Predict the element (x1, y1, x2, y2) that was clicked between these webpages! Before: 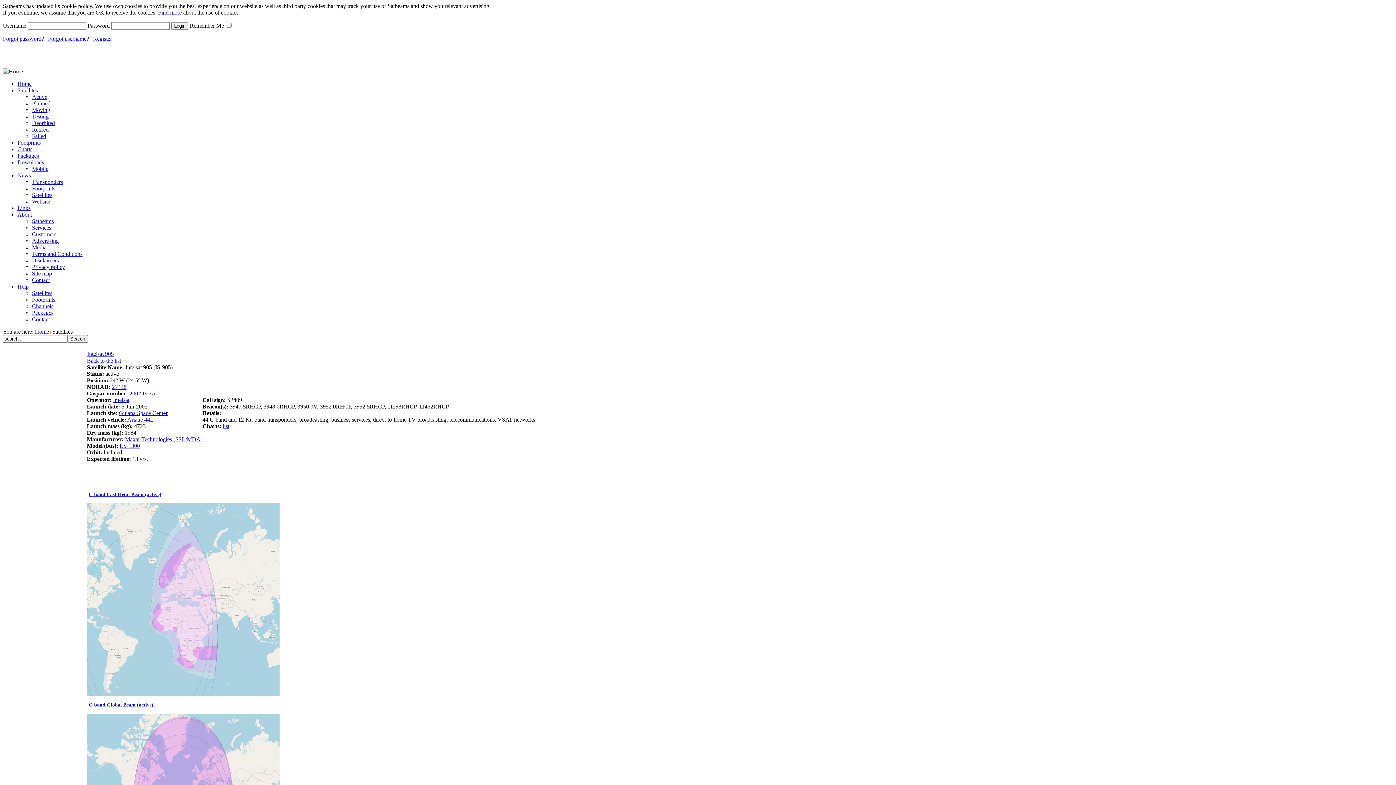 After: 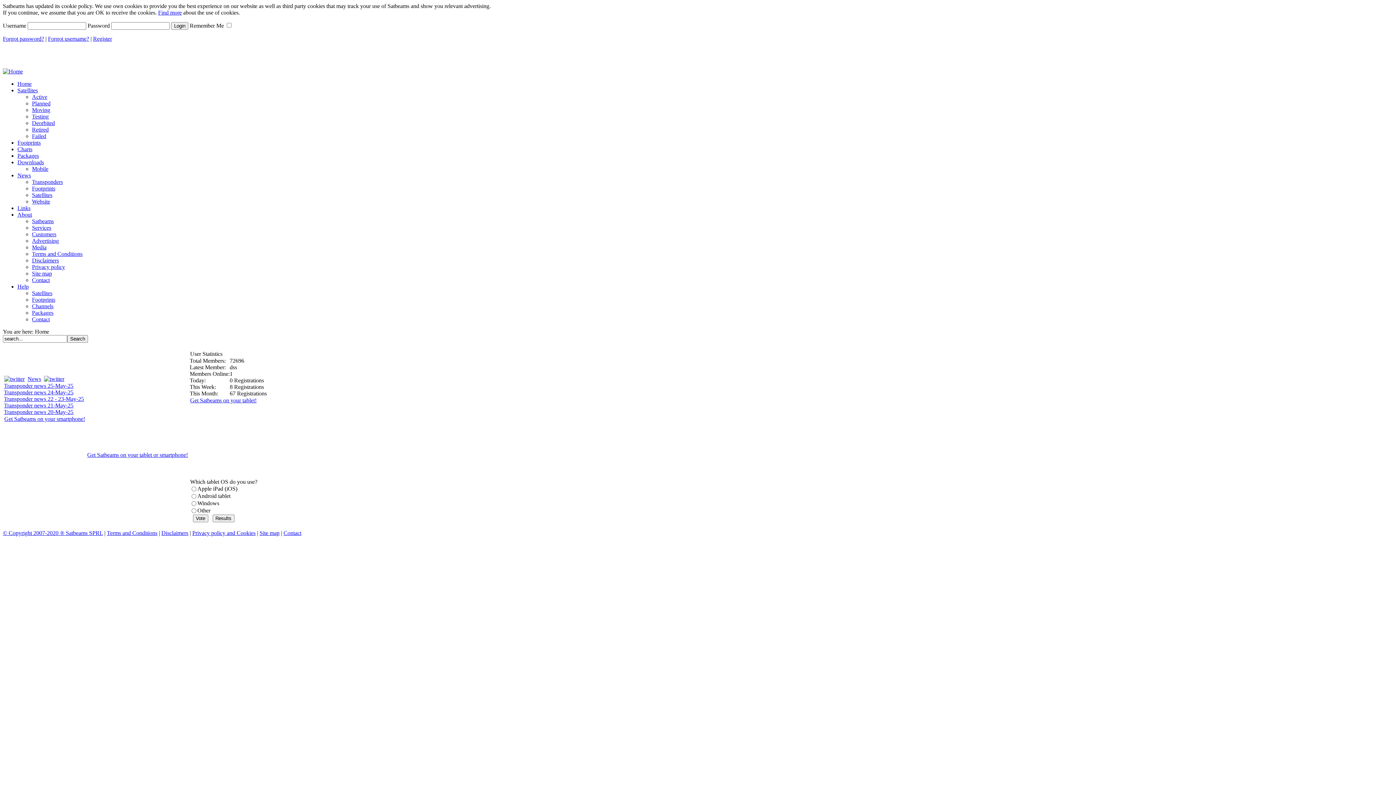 Action: bbox: (17, 80, 31, 86) label: Home